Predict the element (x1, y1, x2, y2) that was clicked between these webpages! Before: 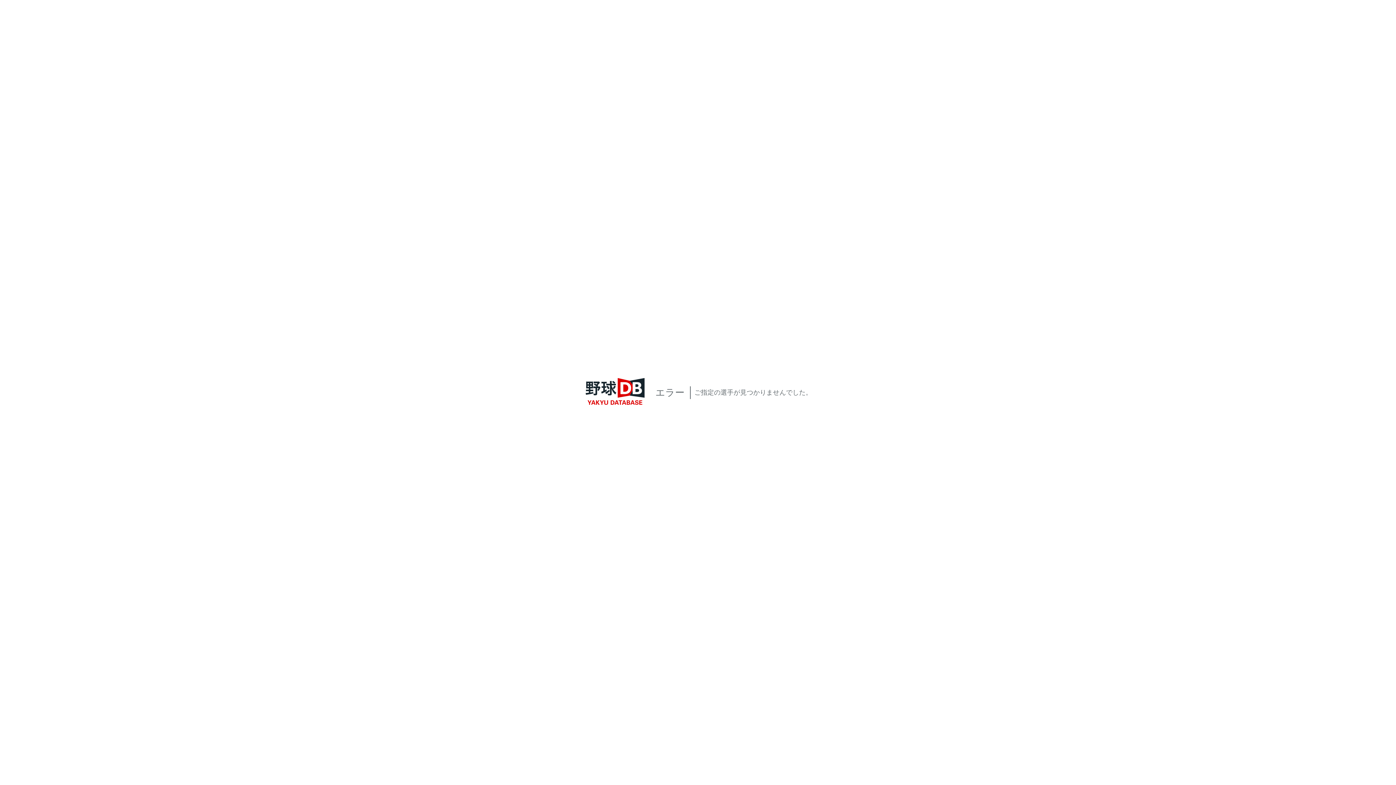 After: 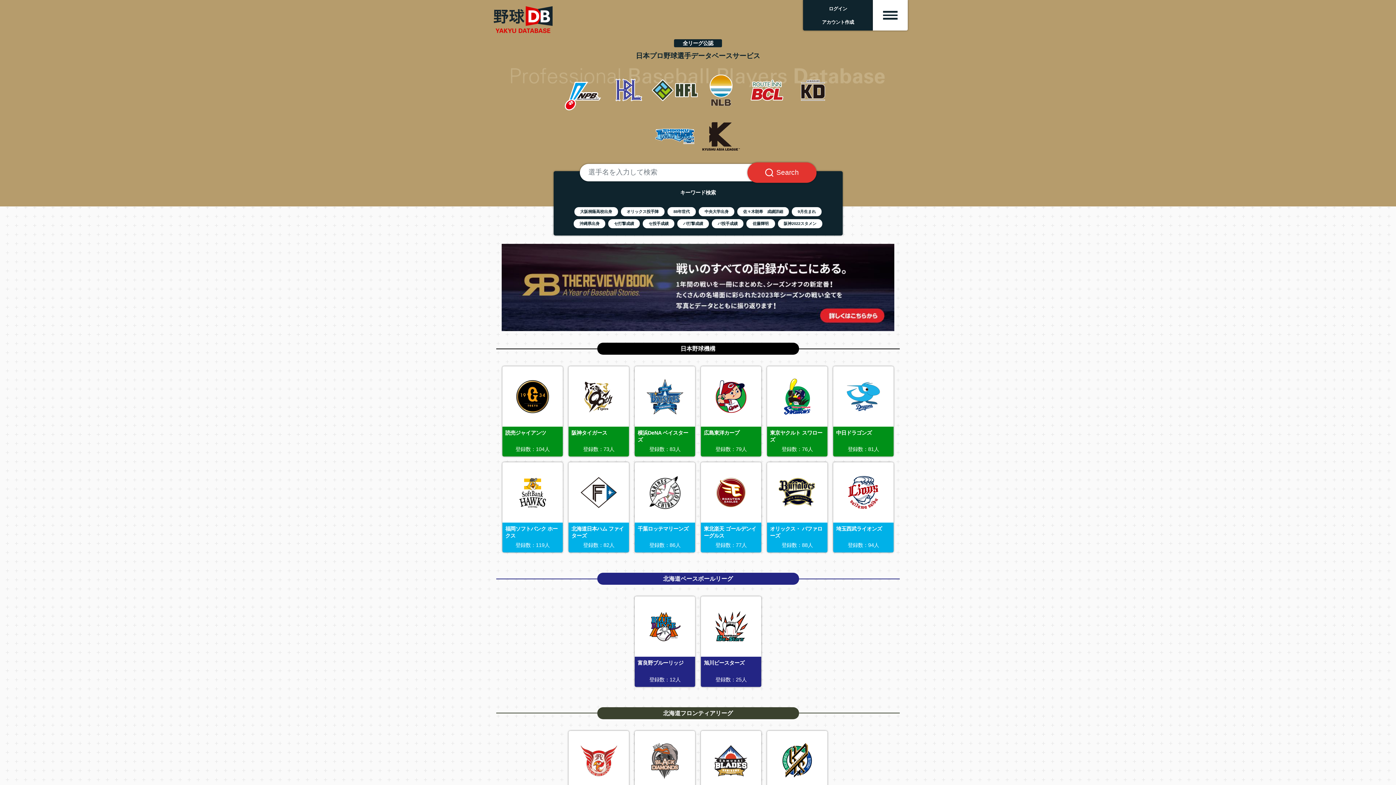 Action: bbox: (580, 405, 650, 413) label: YakyuDB Top Page